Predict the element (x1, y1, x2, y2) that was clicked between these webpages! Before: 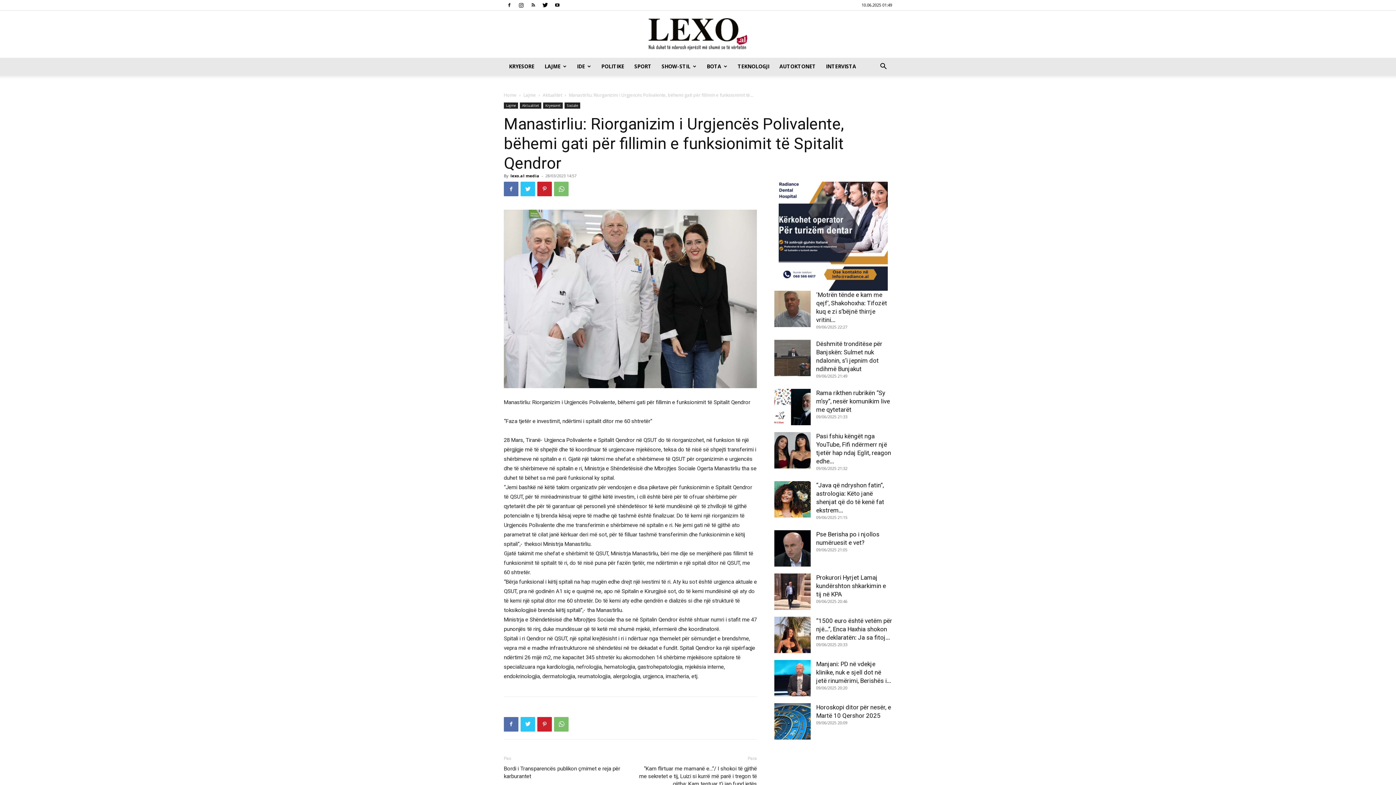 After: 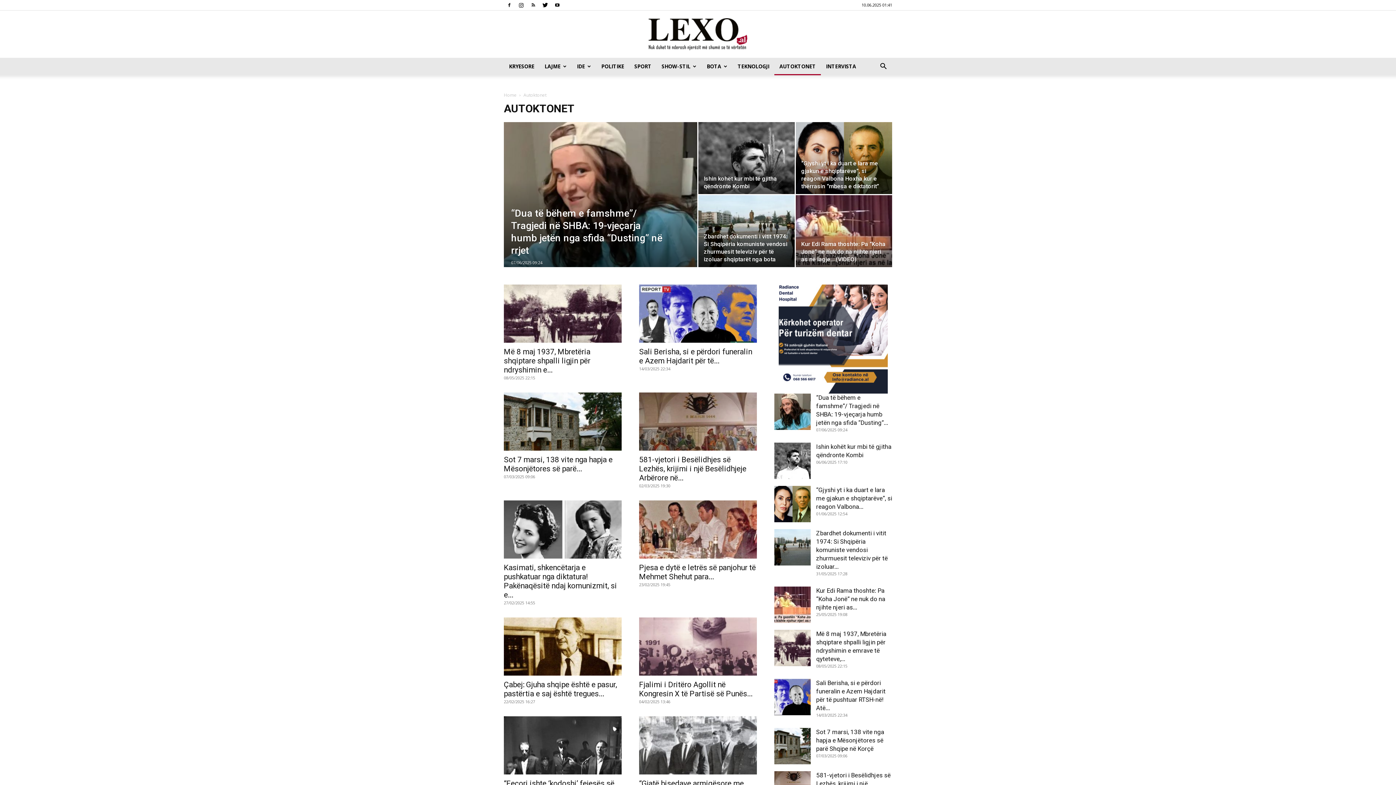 Action: bbox: (774, 57, 821, 75) label: AUTOKTONET